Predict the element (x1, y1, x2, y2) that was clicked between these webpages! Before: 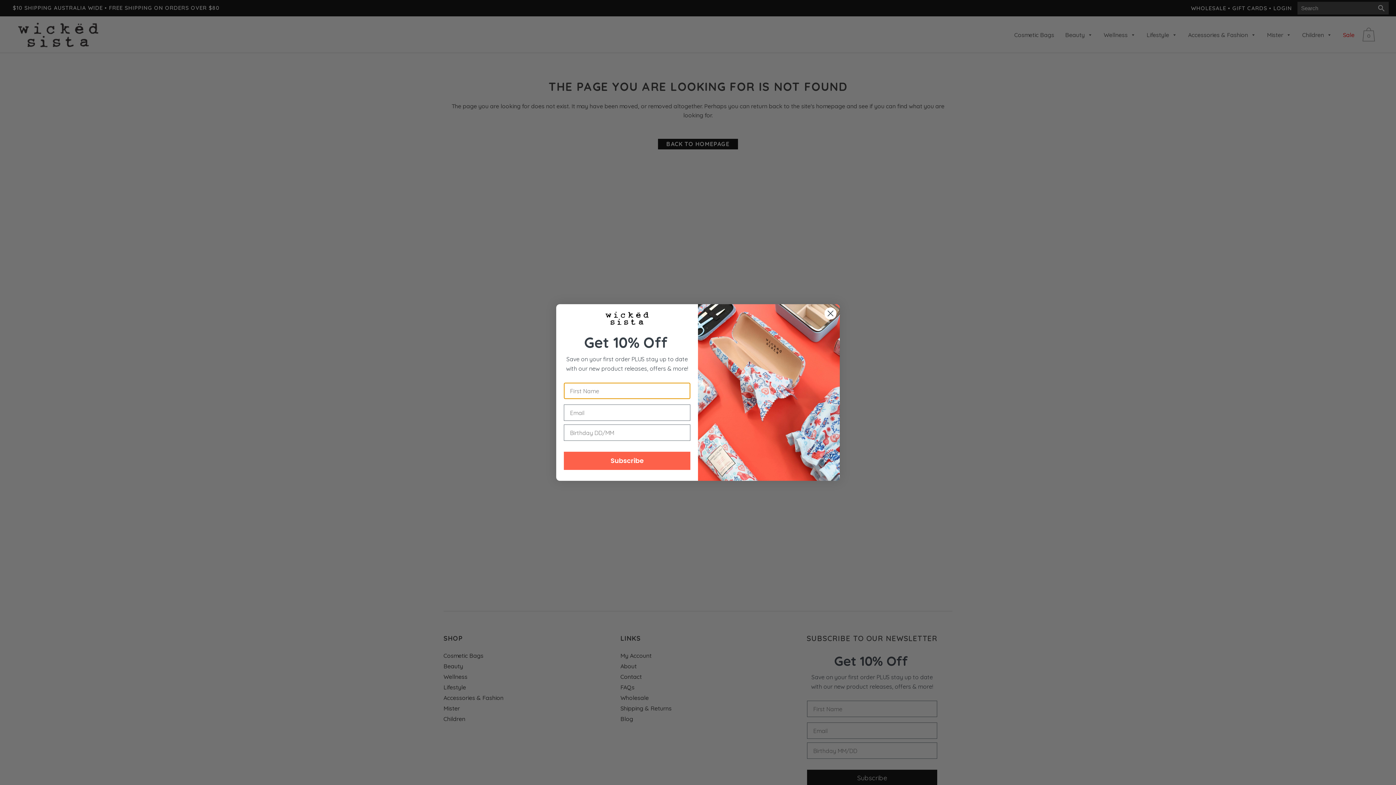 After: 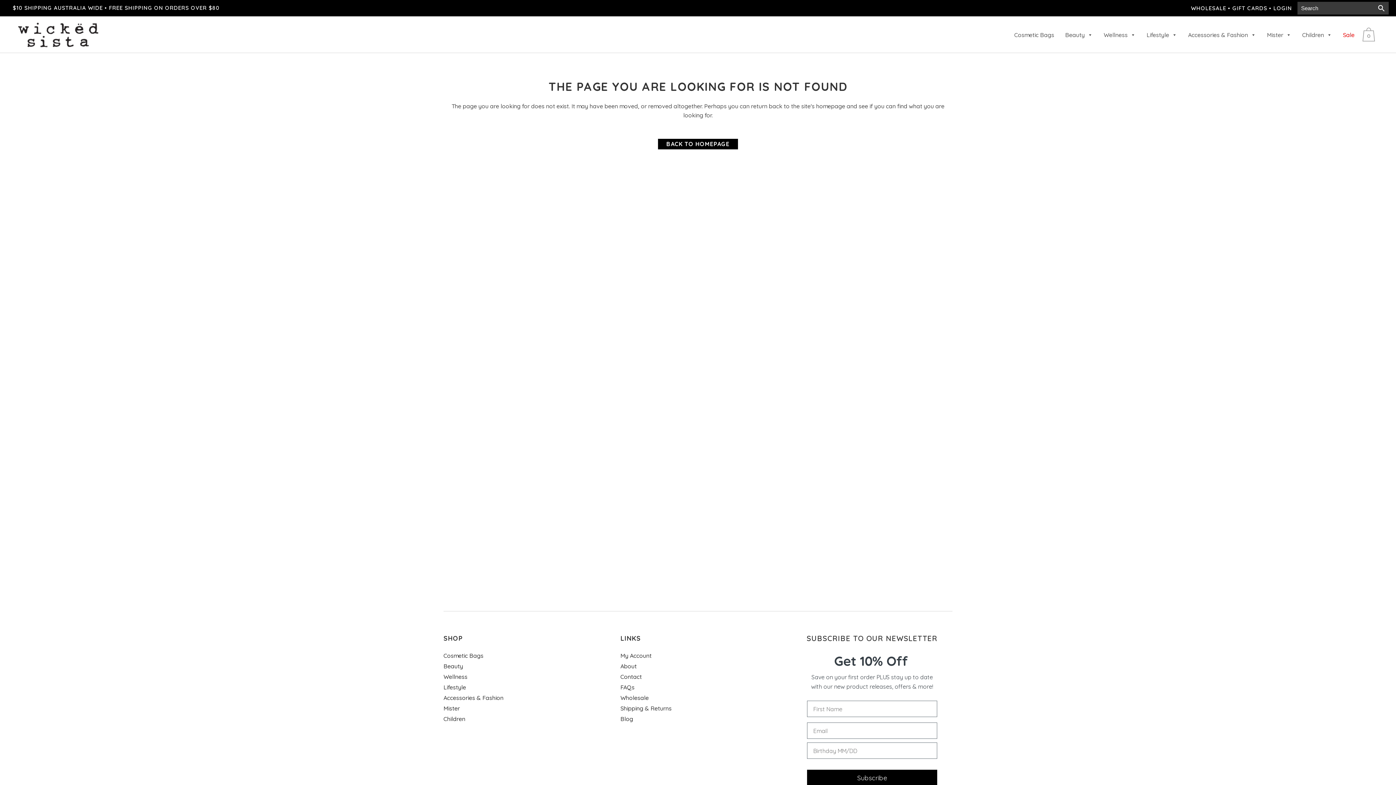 Action: label: Close dialog bbox: (824, 333, 837, 345)